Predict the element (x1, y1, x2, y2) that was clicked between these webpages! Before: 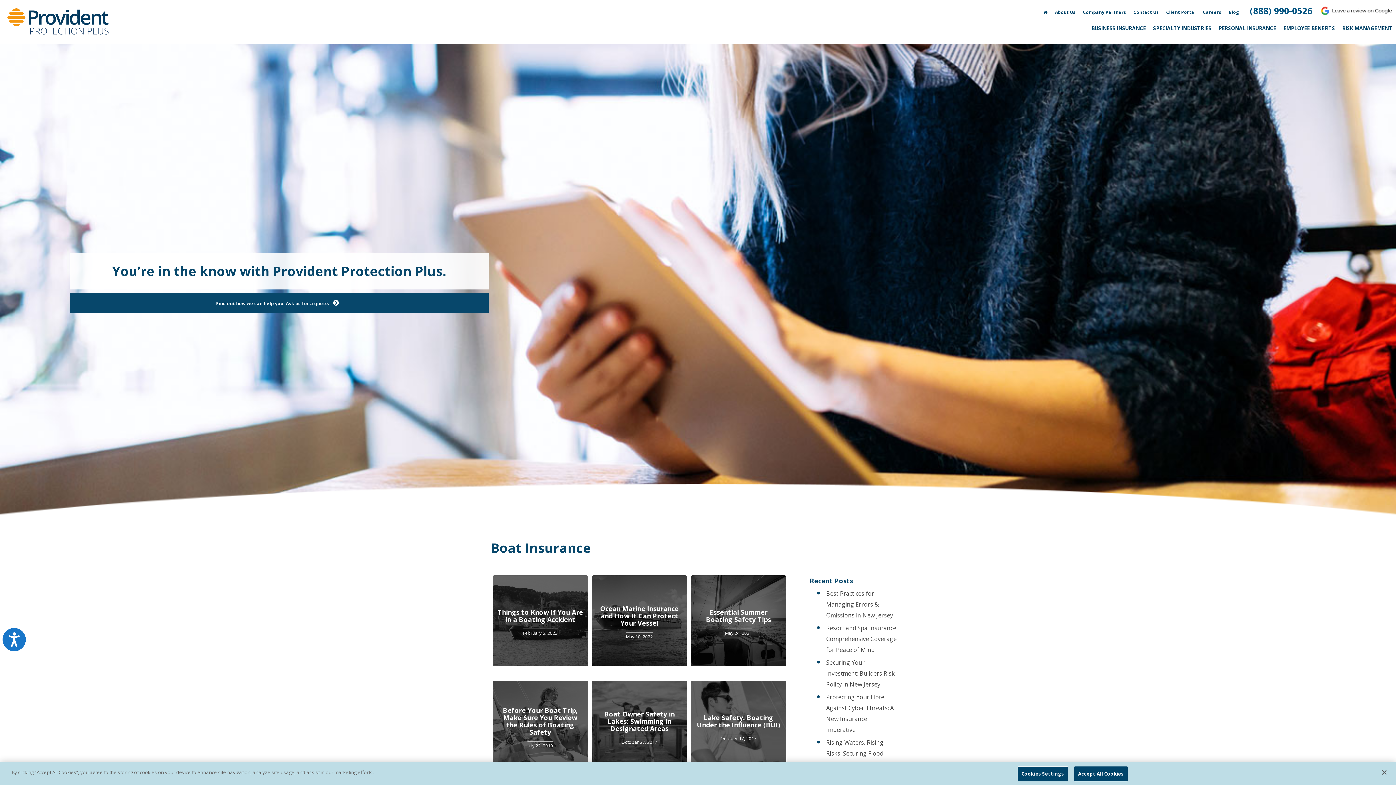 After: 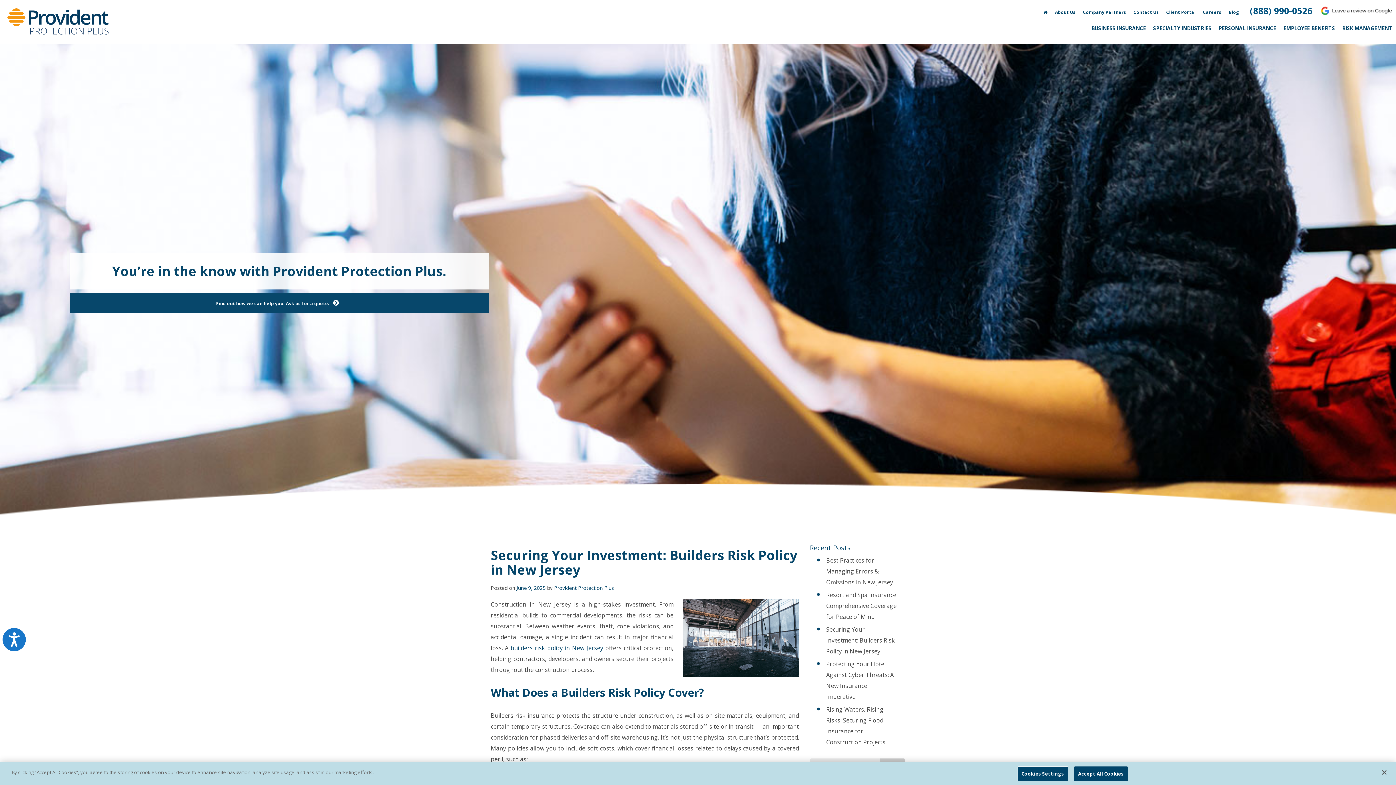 Action: bbox: (826, 659, 895, 688) label: Securing Your Investment: Builders Risk Policy in New Jersey